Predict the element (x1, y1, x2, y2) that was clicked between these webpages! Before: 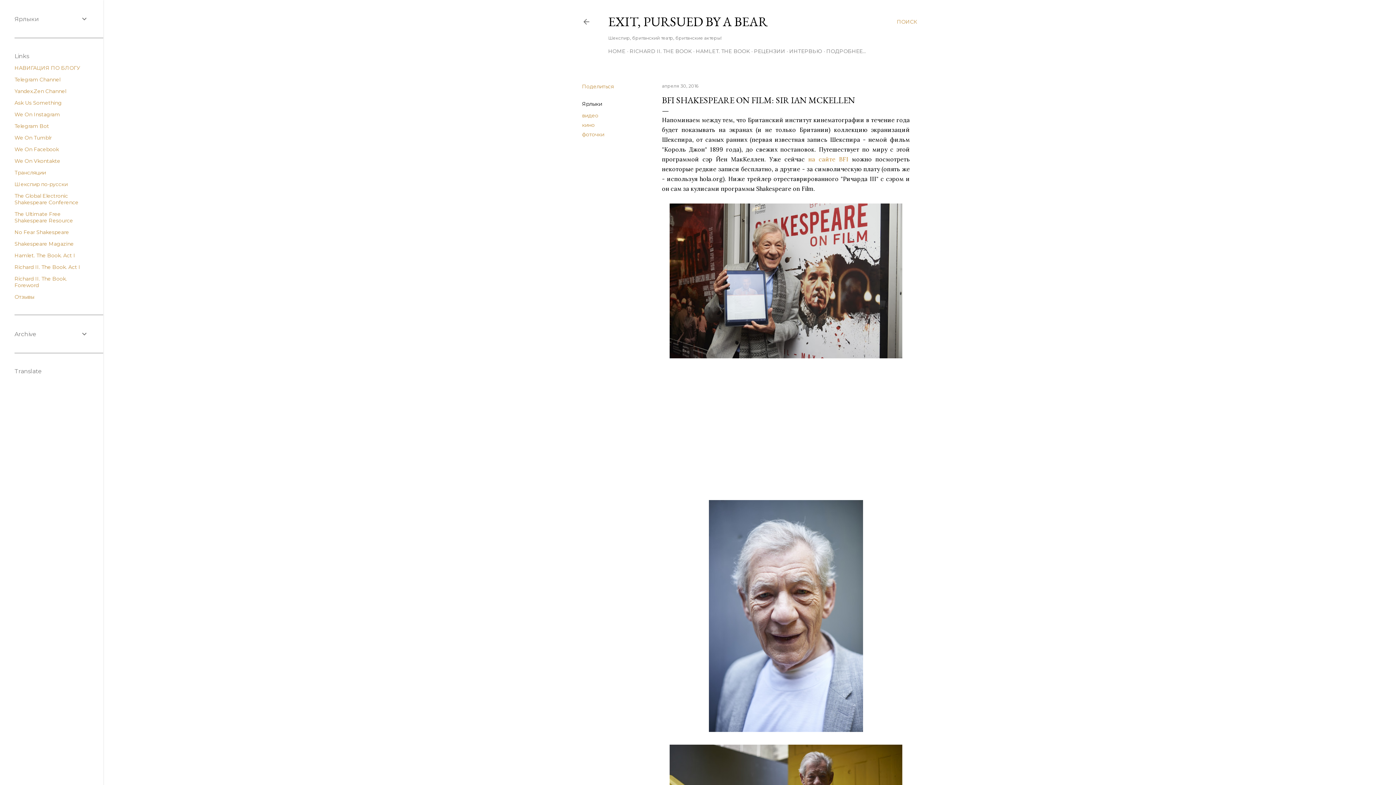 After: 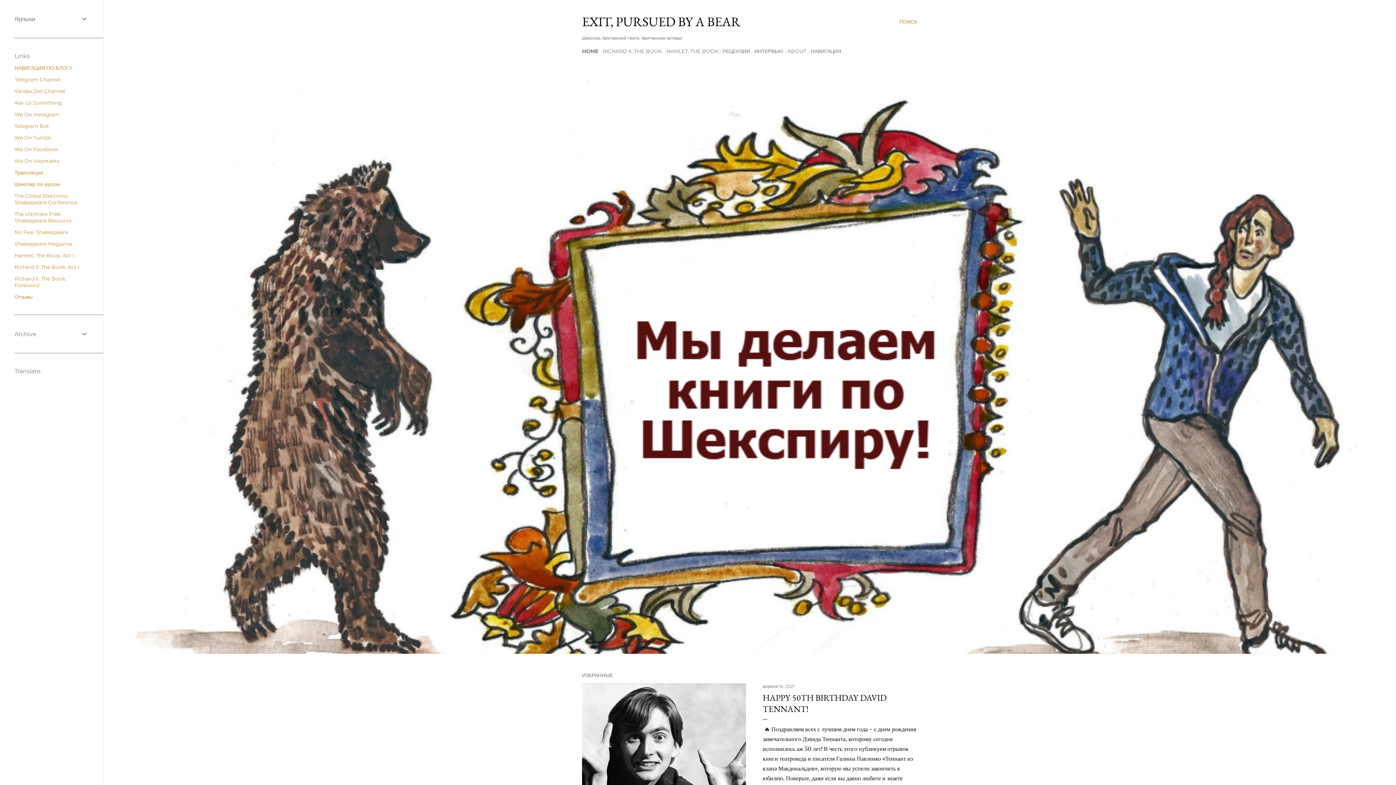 Action: bbox: (608, 48, 625, 54) label: HOME